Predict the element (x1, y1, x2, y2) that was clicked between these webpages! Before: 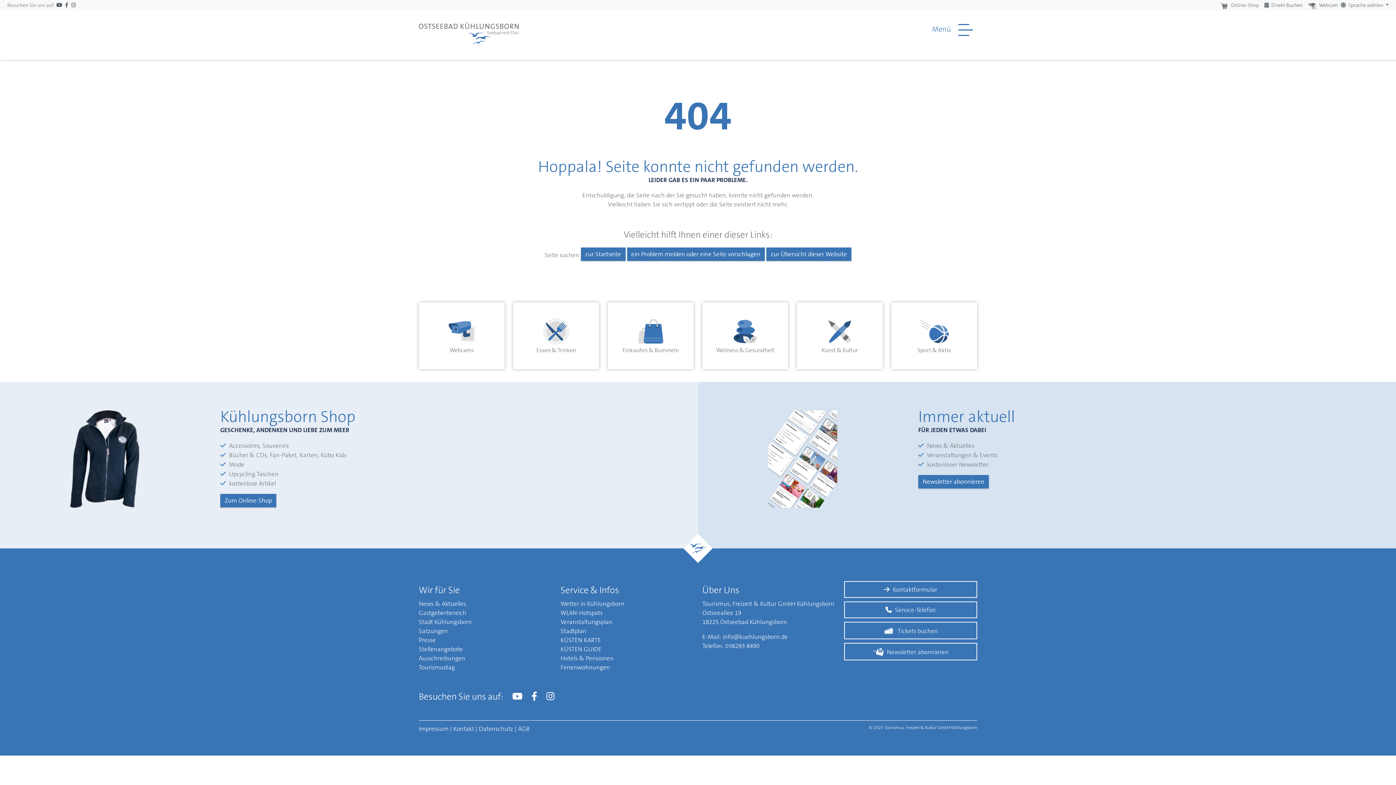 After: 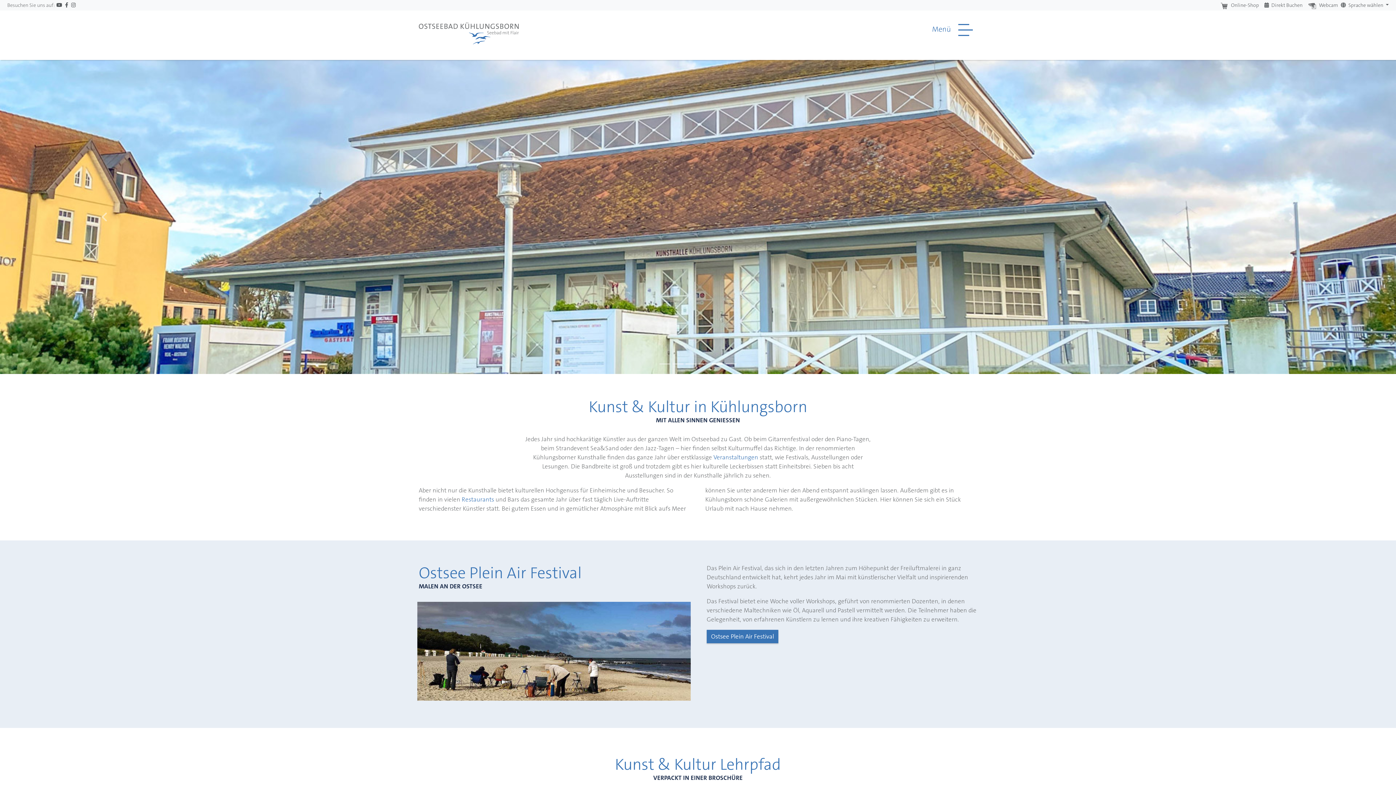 Action: bbox: (802, 317, 877, 354) label: Kunst & Kultur